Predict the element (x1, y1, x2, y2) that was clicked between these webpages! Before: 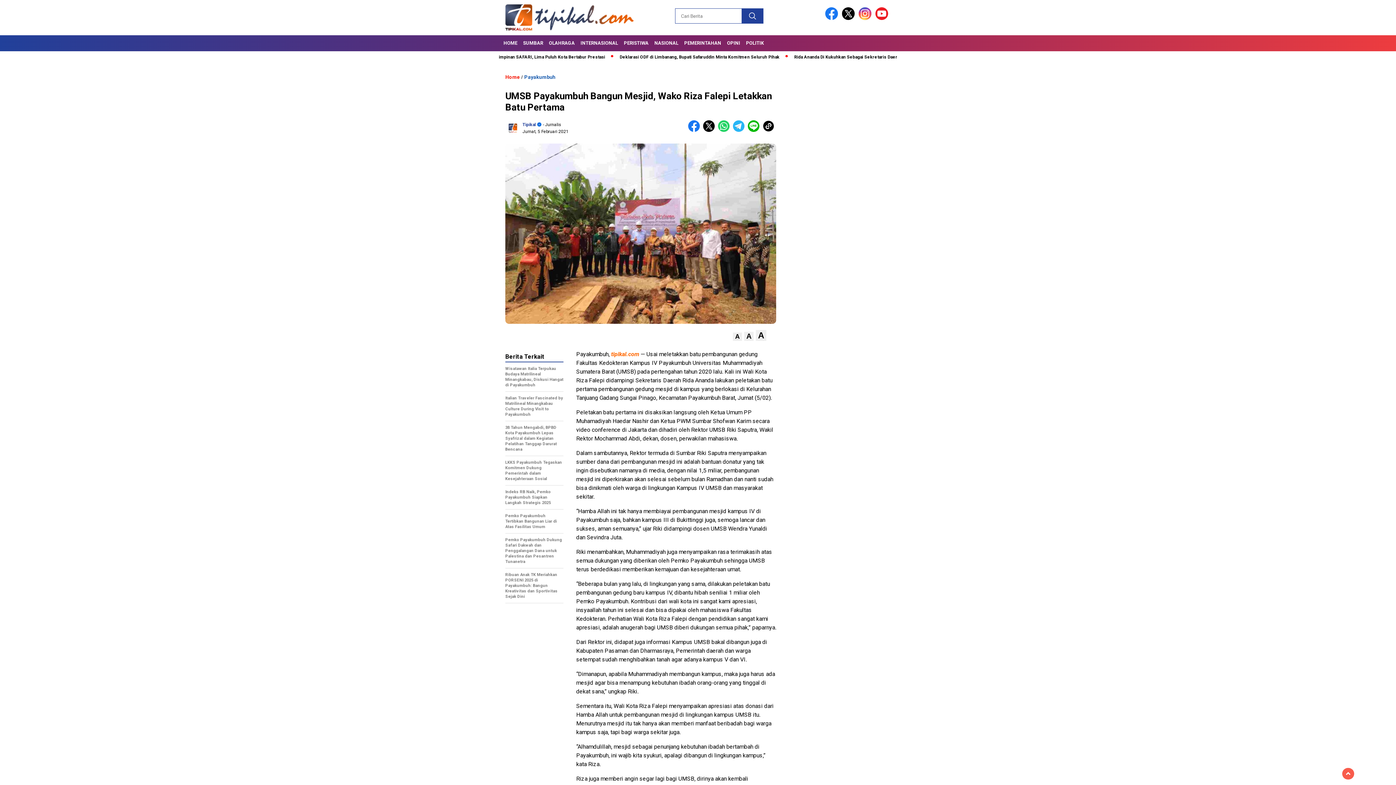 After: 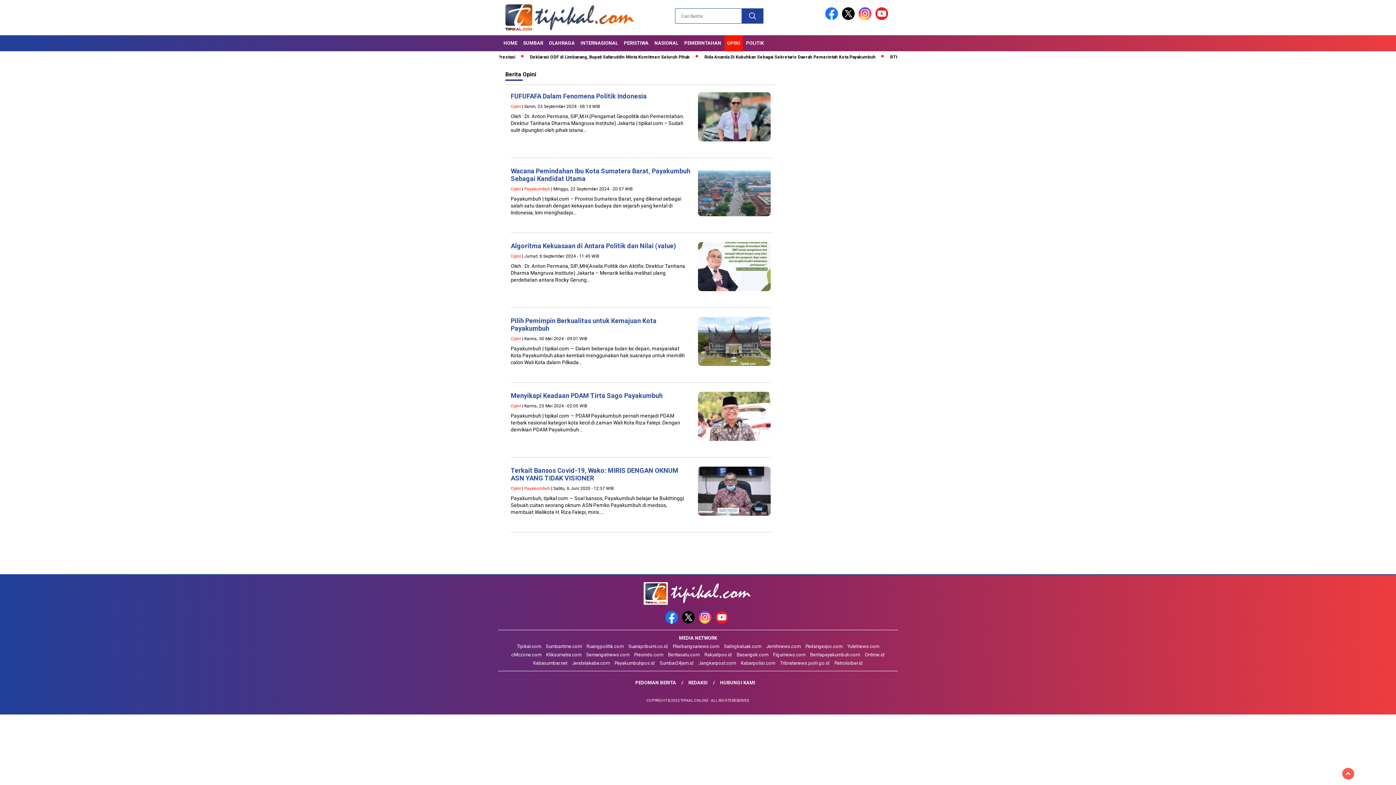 Action: bbox: (724, 35, 742, 51) label: OPINI